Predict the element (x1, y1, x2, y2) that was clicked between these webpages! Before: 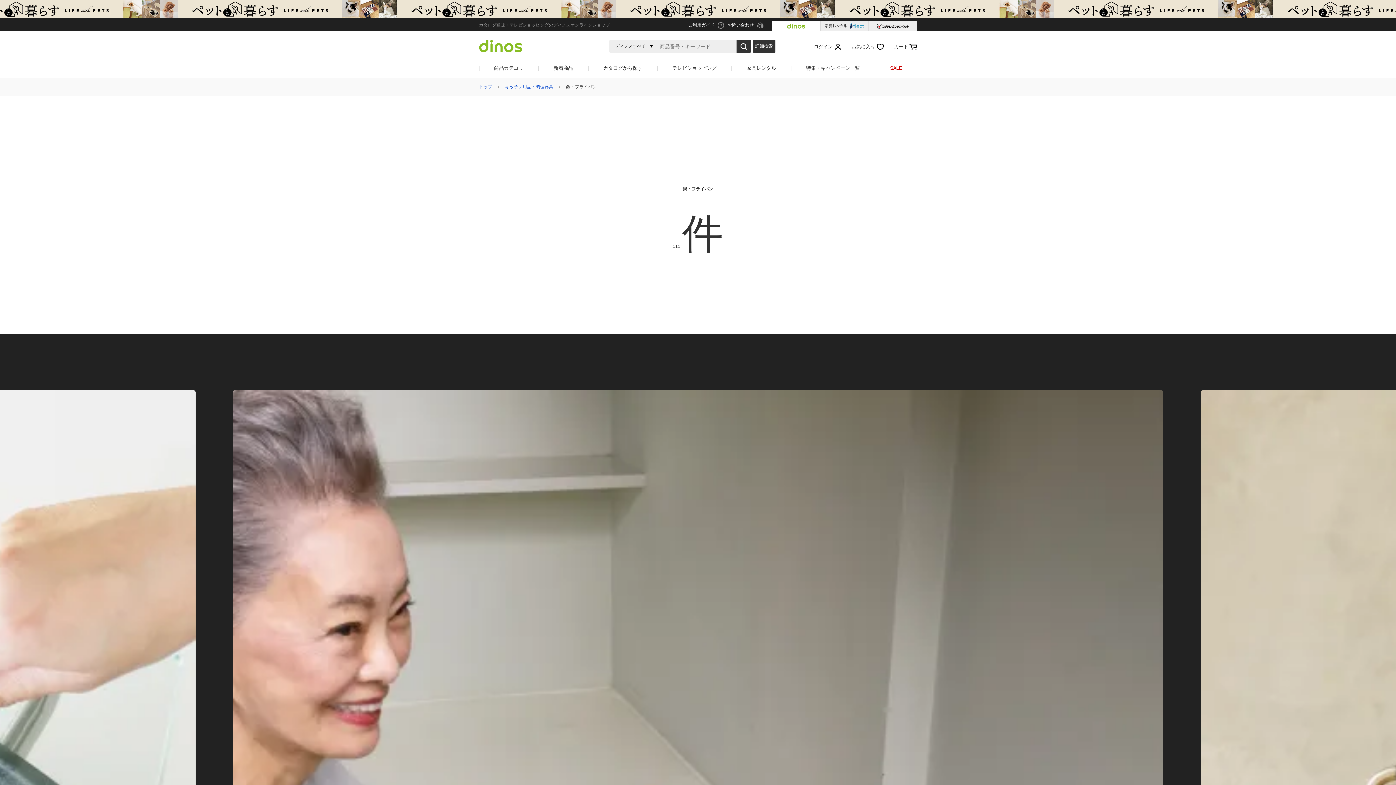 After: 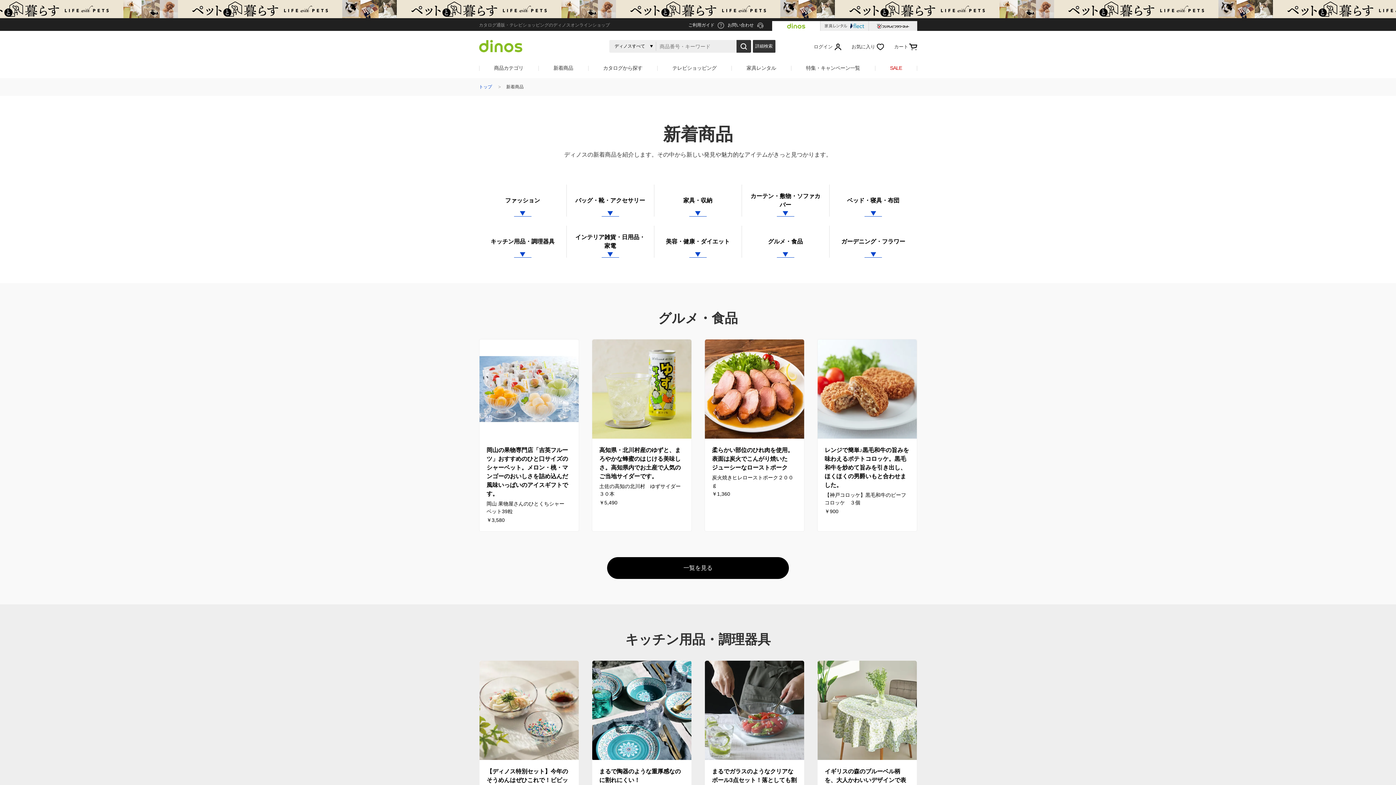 Action: bbox: (538, 61, 588, 74) label: 新着商品